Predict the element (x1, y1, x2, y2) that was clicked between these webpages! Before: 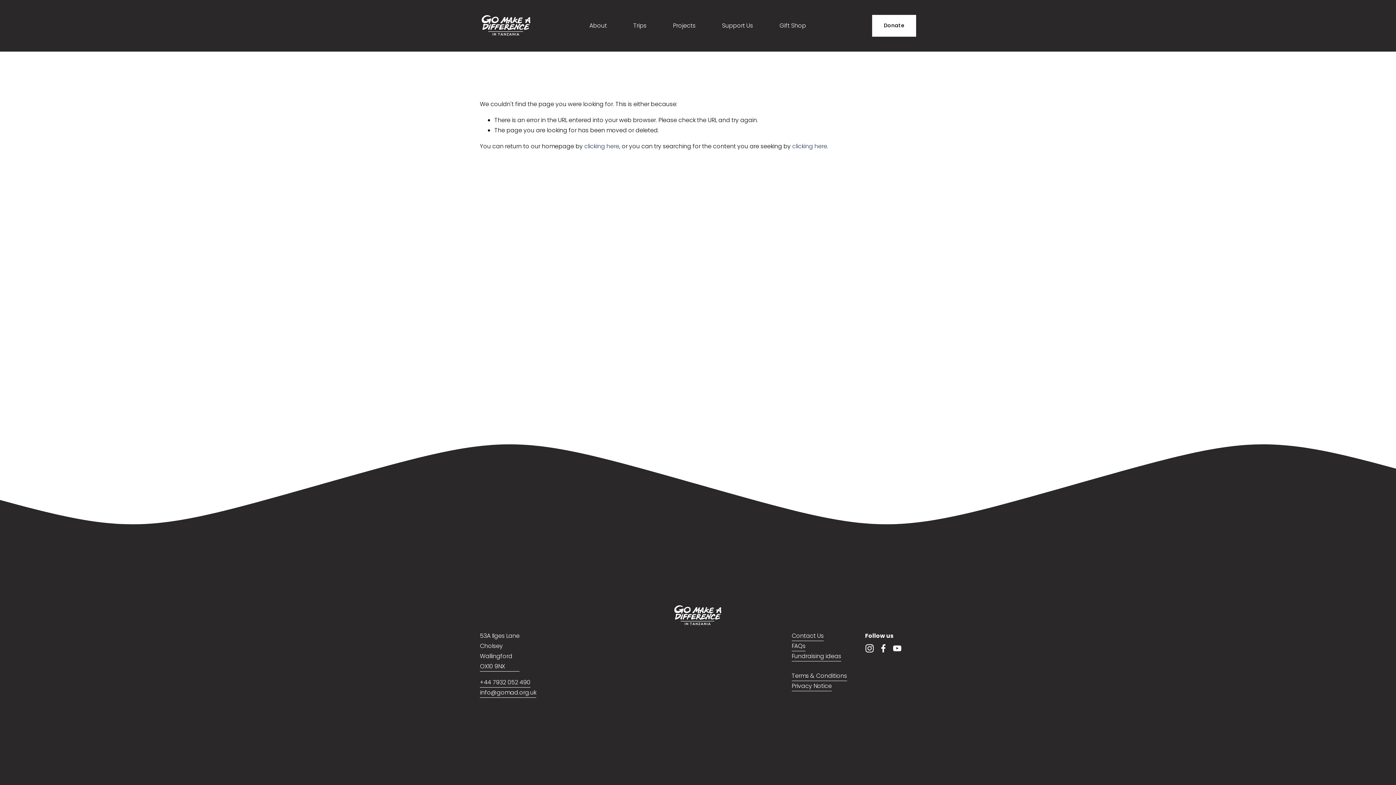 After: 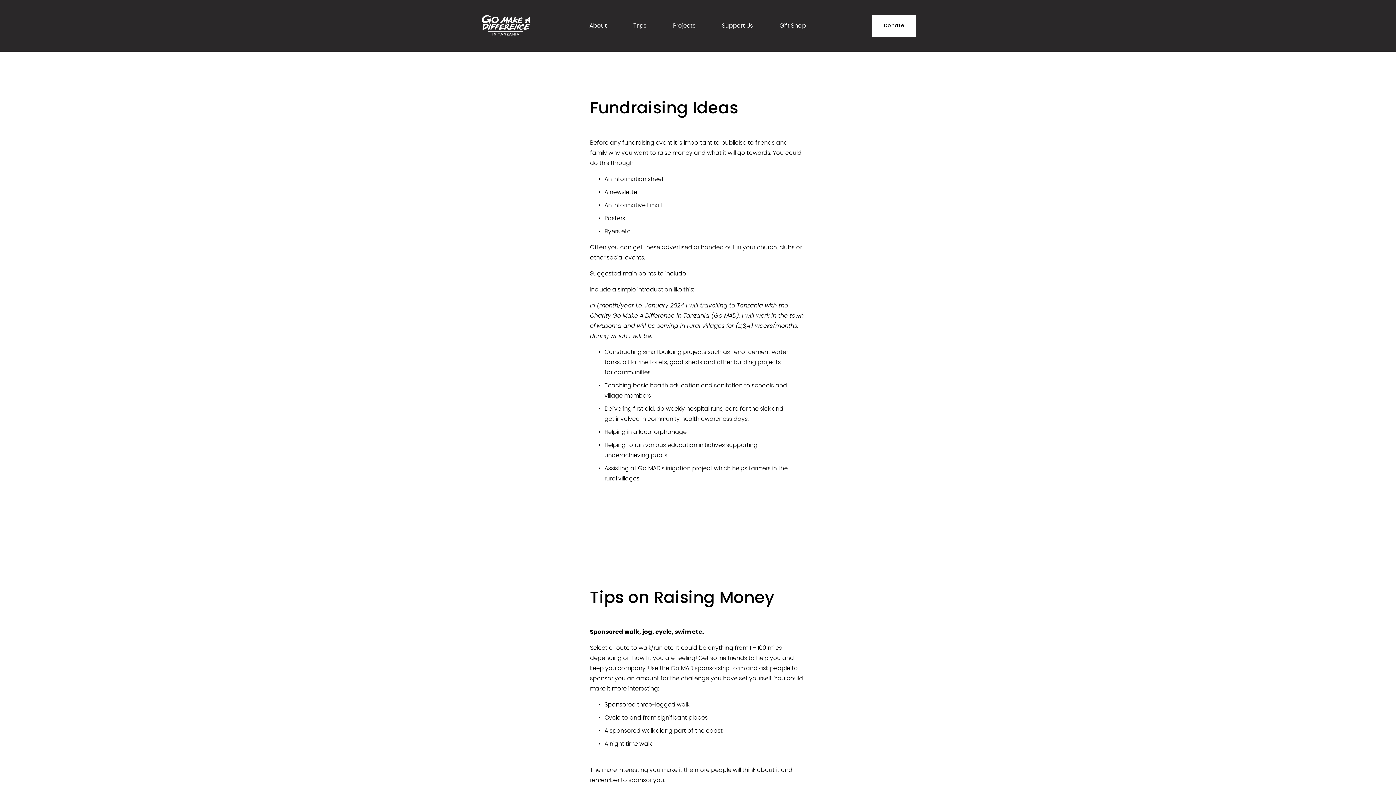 Action: label: Fundraising ideas bbox: (791, 651, 841, 661)